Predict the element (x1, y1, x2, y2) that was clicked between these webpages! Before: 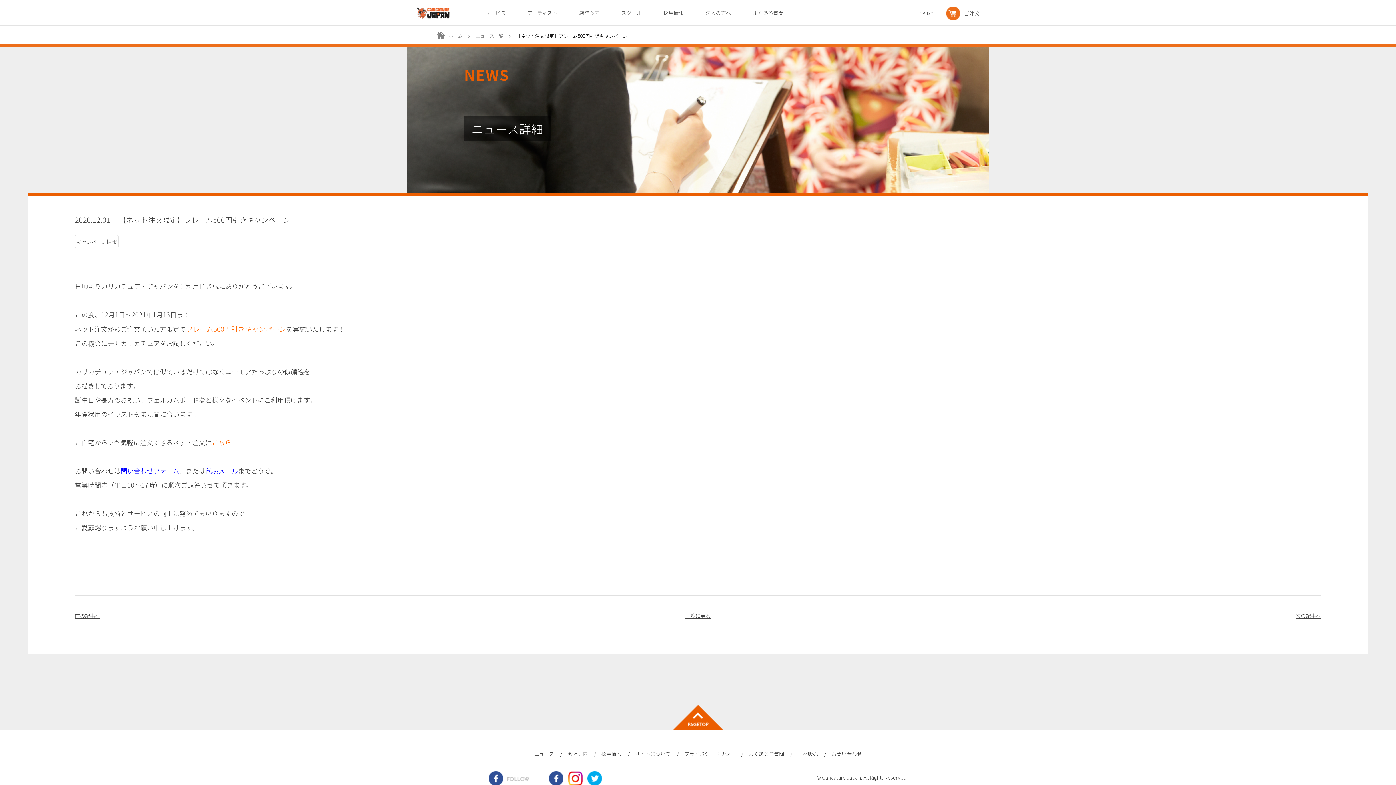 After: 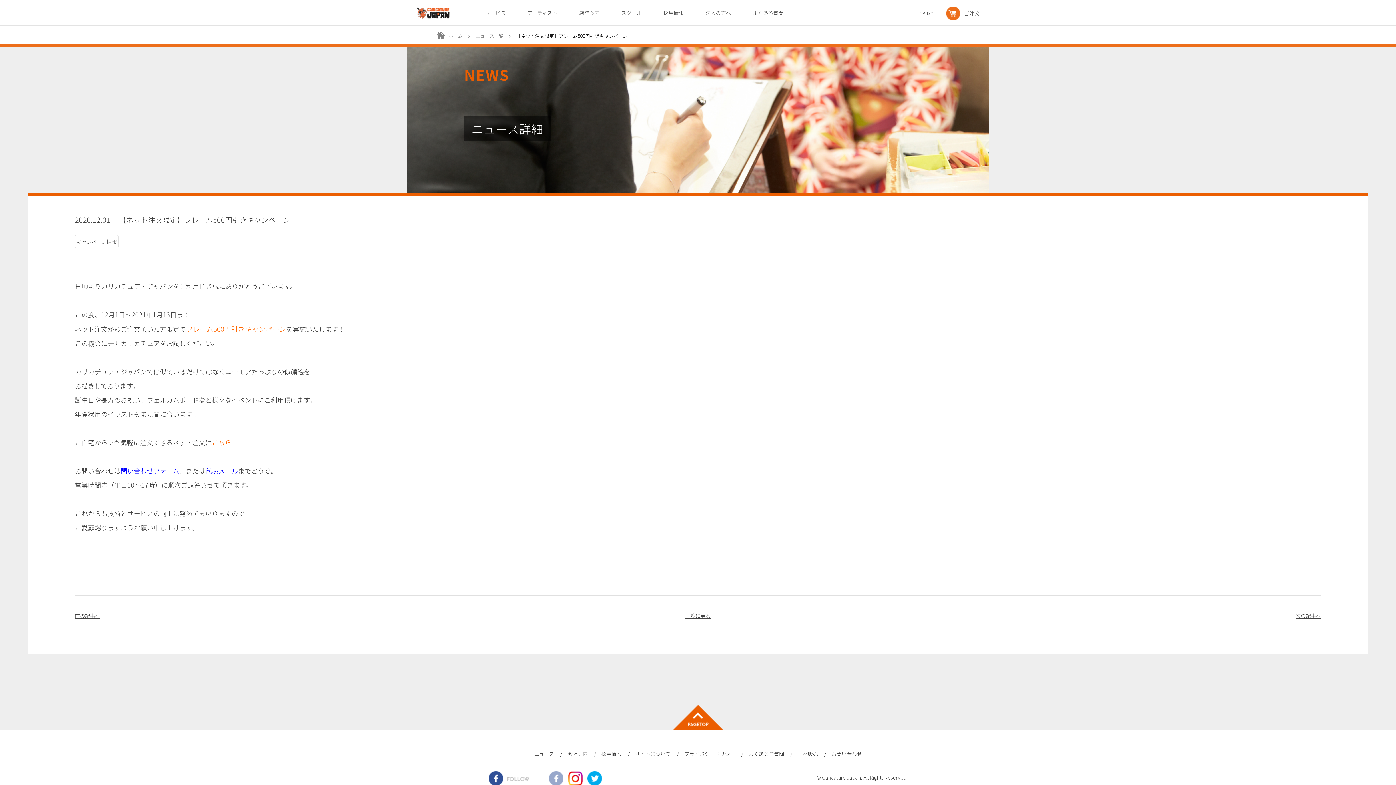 Action: bbox: (549, 775, 567, 782)